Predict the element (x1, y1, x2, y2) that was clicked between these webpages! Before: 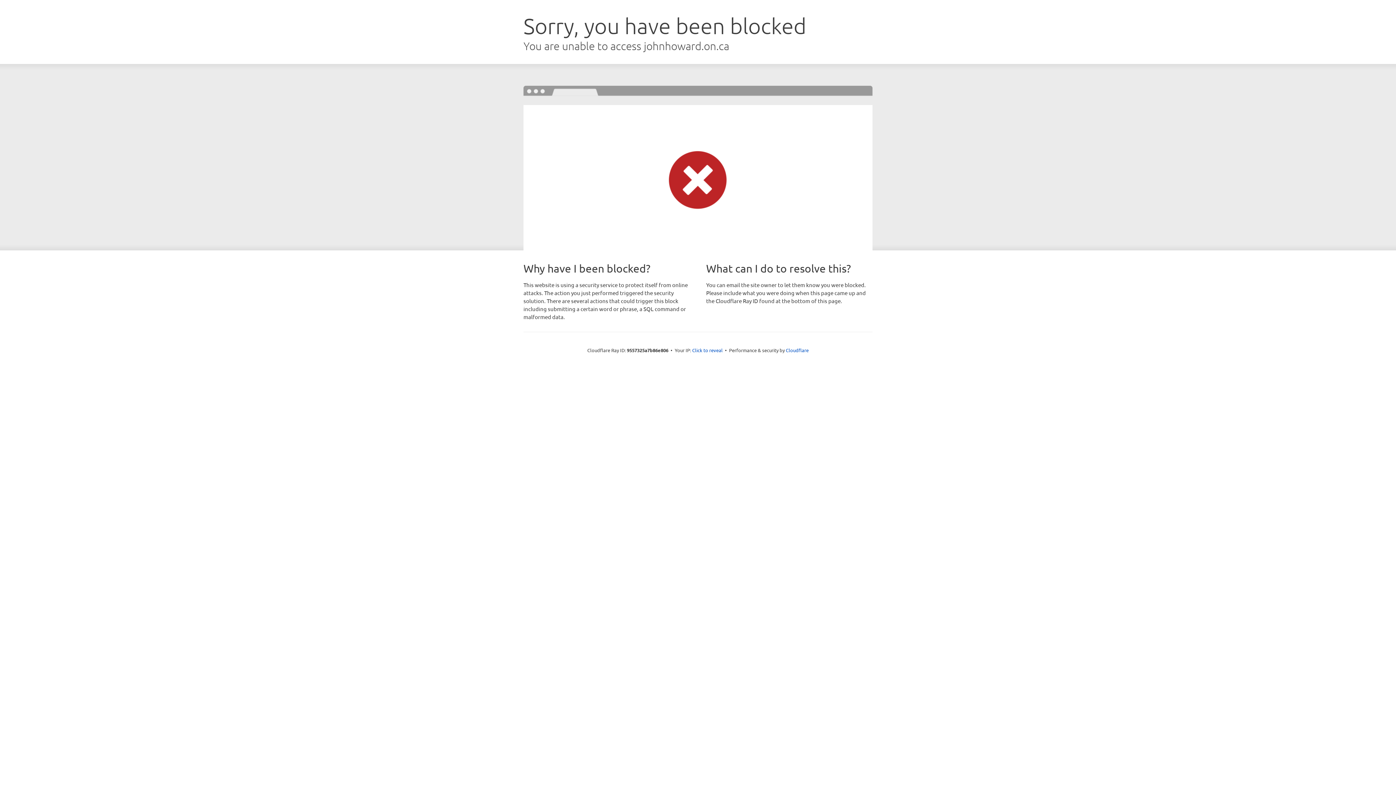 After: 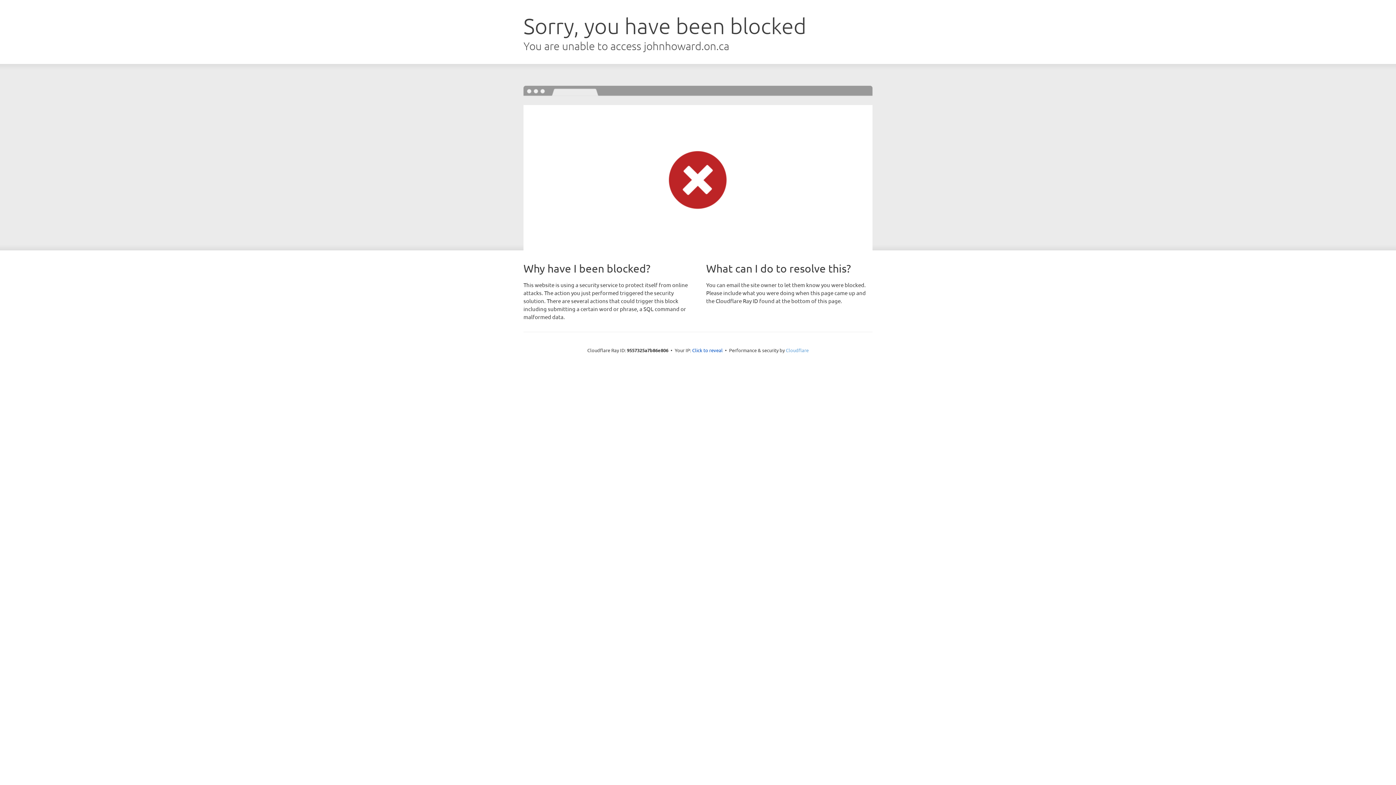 Action: bbox: (786, 347, 808, 353) label: Cloudflare